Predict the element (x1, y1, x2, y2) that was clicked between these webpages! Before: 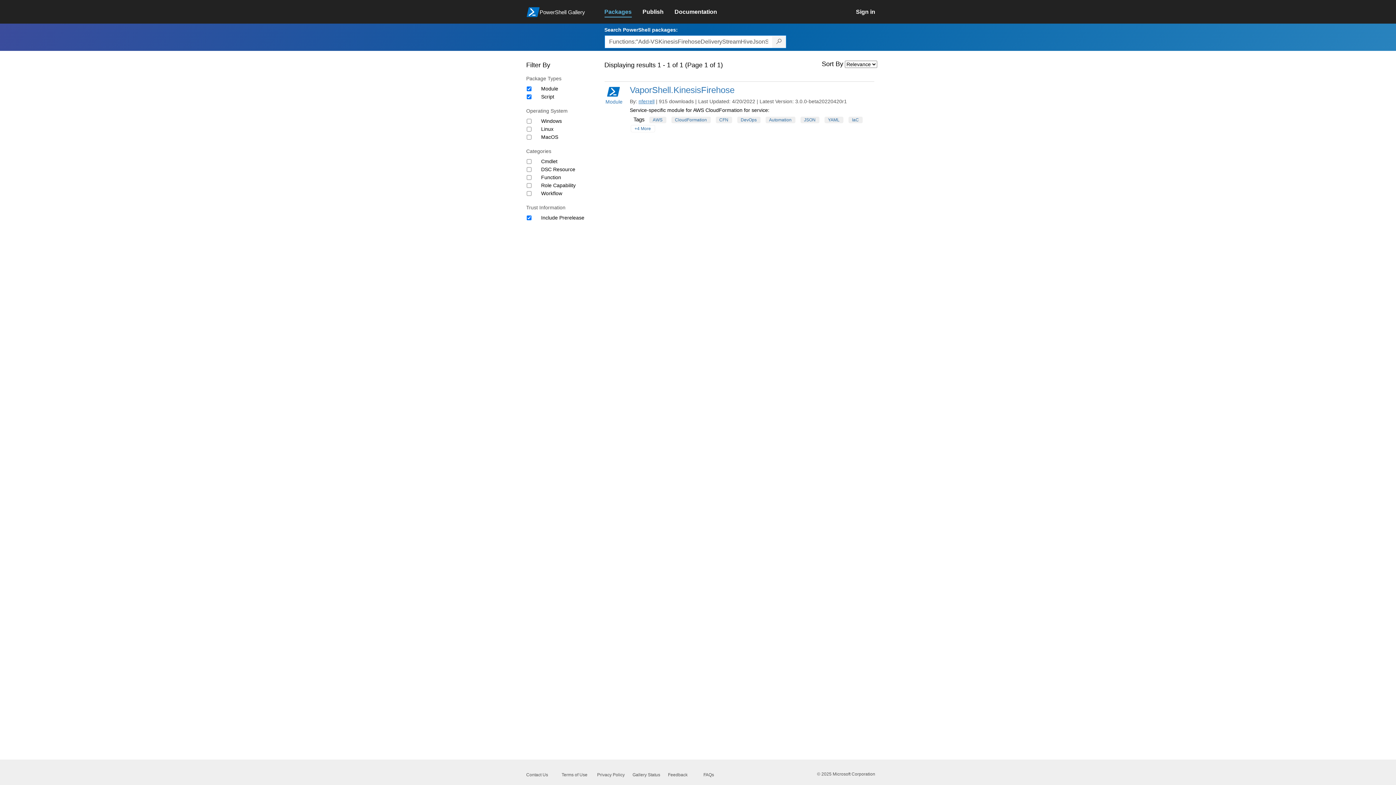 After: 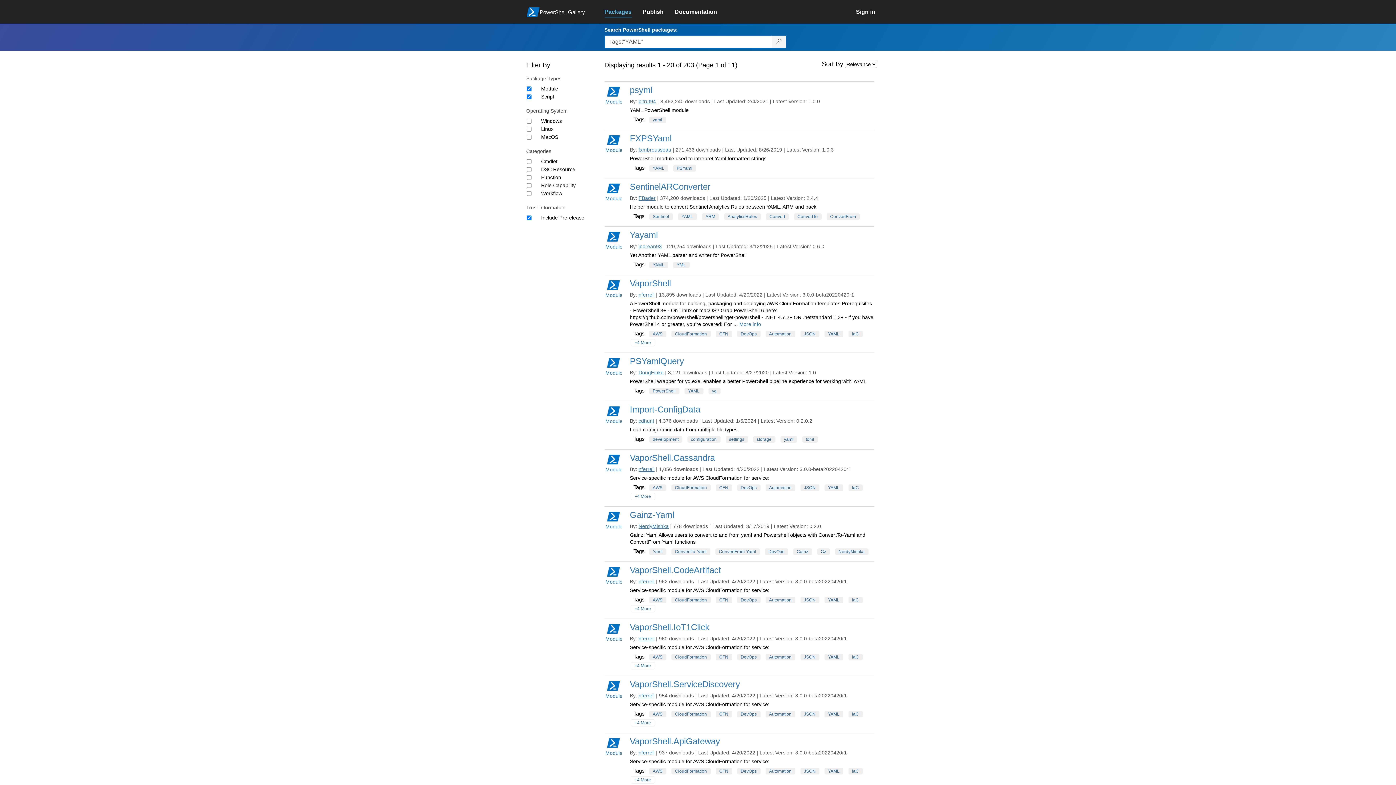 Action: bbox: (824, 116, 843, 123) label: YAML